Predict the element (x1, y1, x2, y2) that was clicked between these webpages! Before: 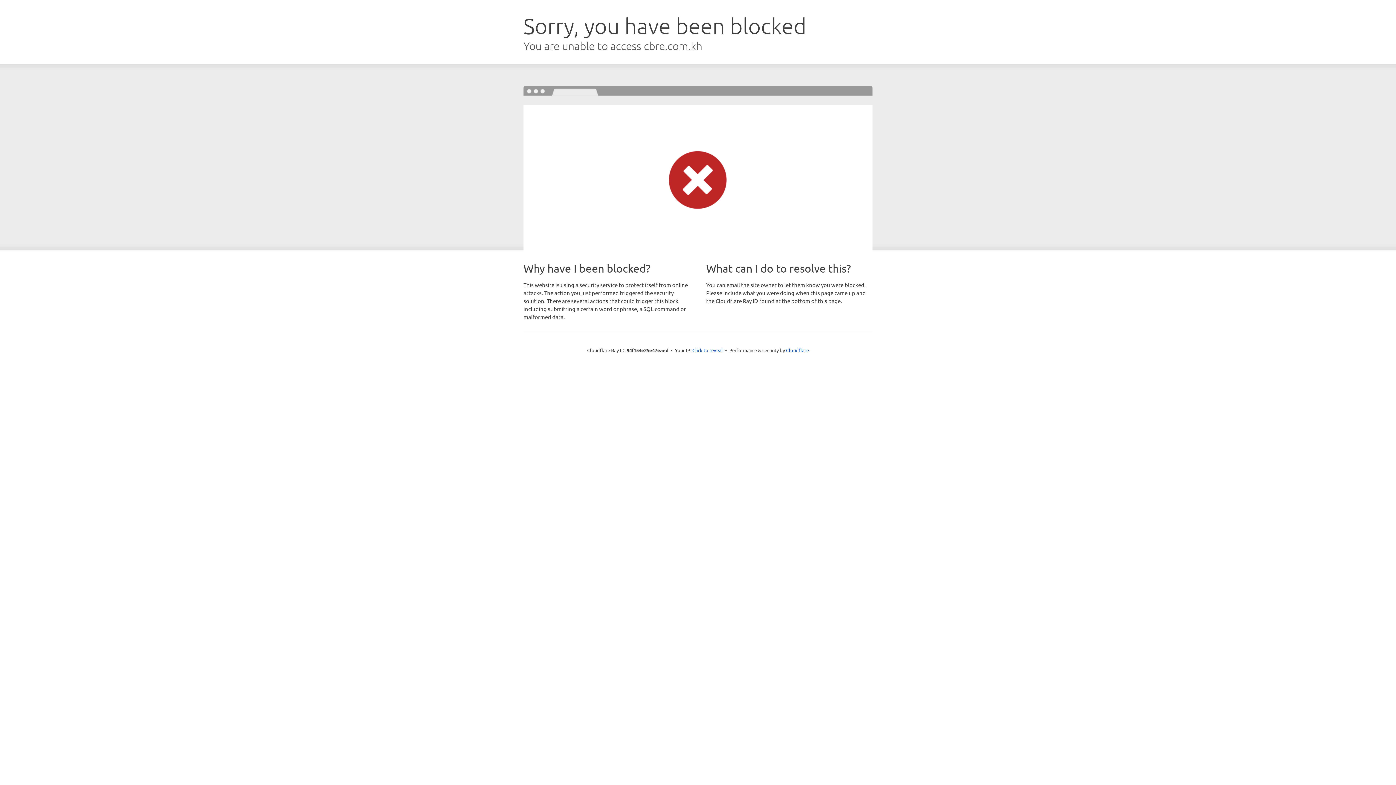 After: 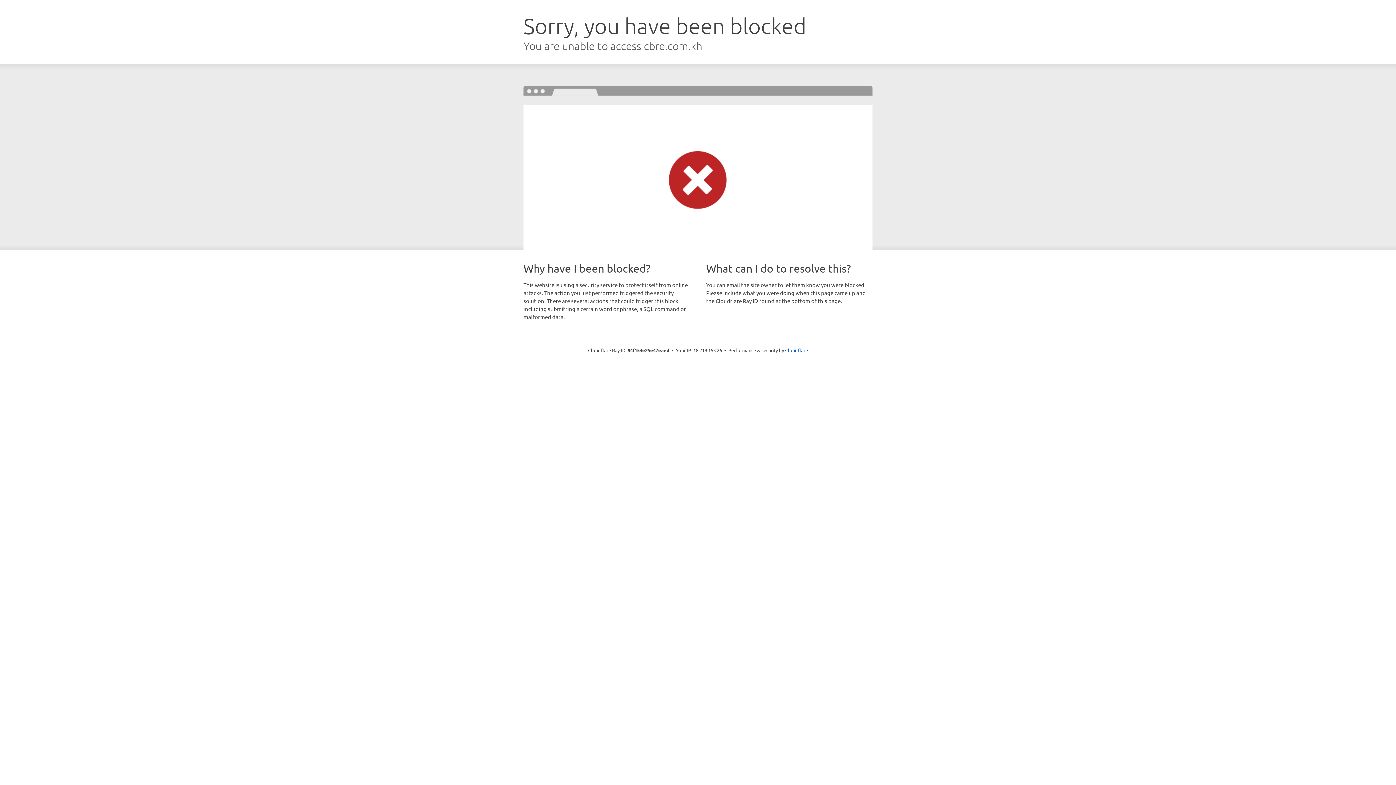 Action: label: Click to reveal bbox: (692, 346, 723, 353)